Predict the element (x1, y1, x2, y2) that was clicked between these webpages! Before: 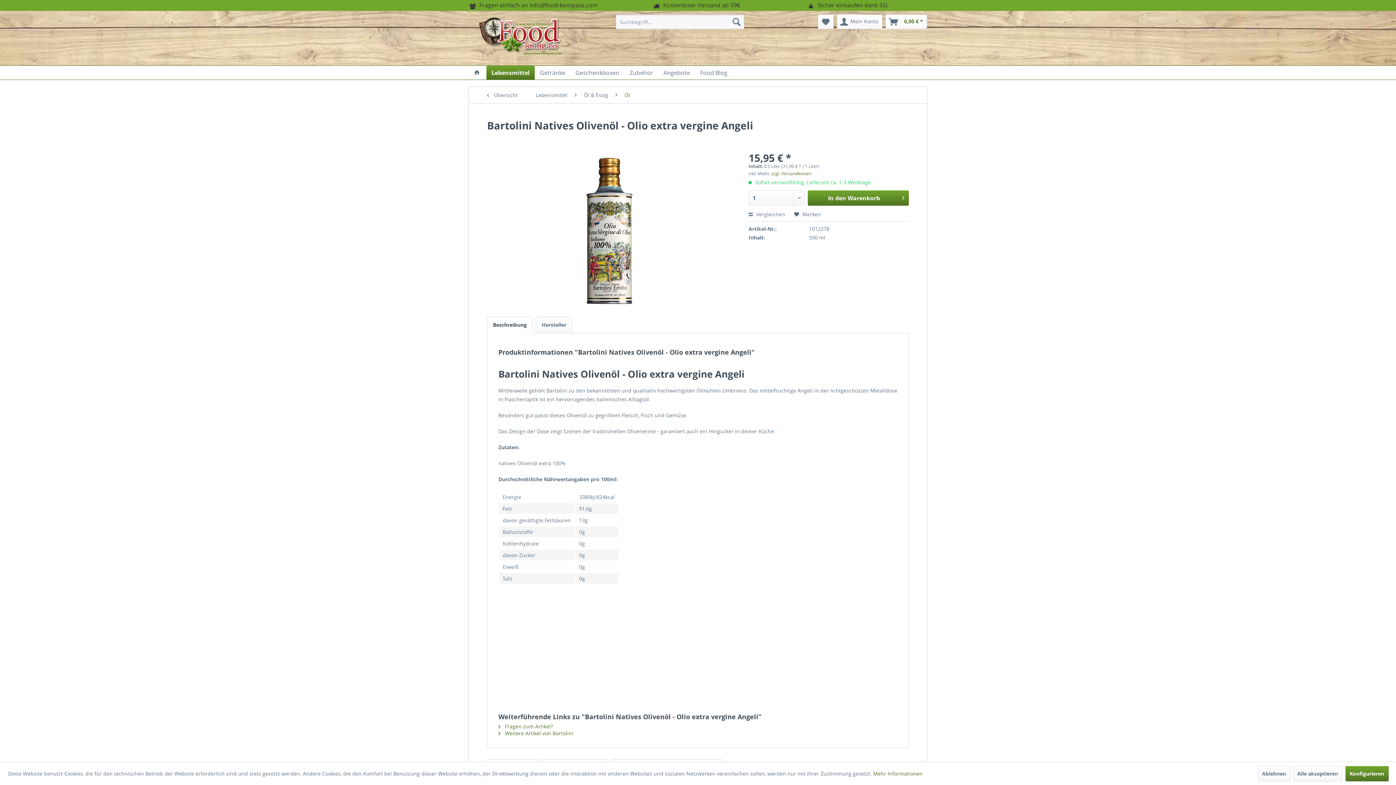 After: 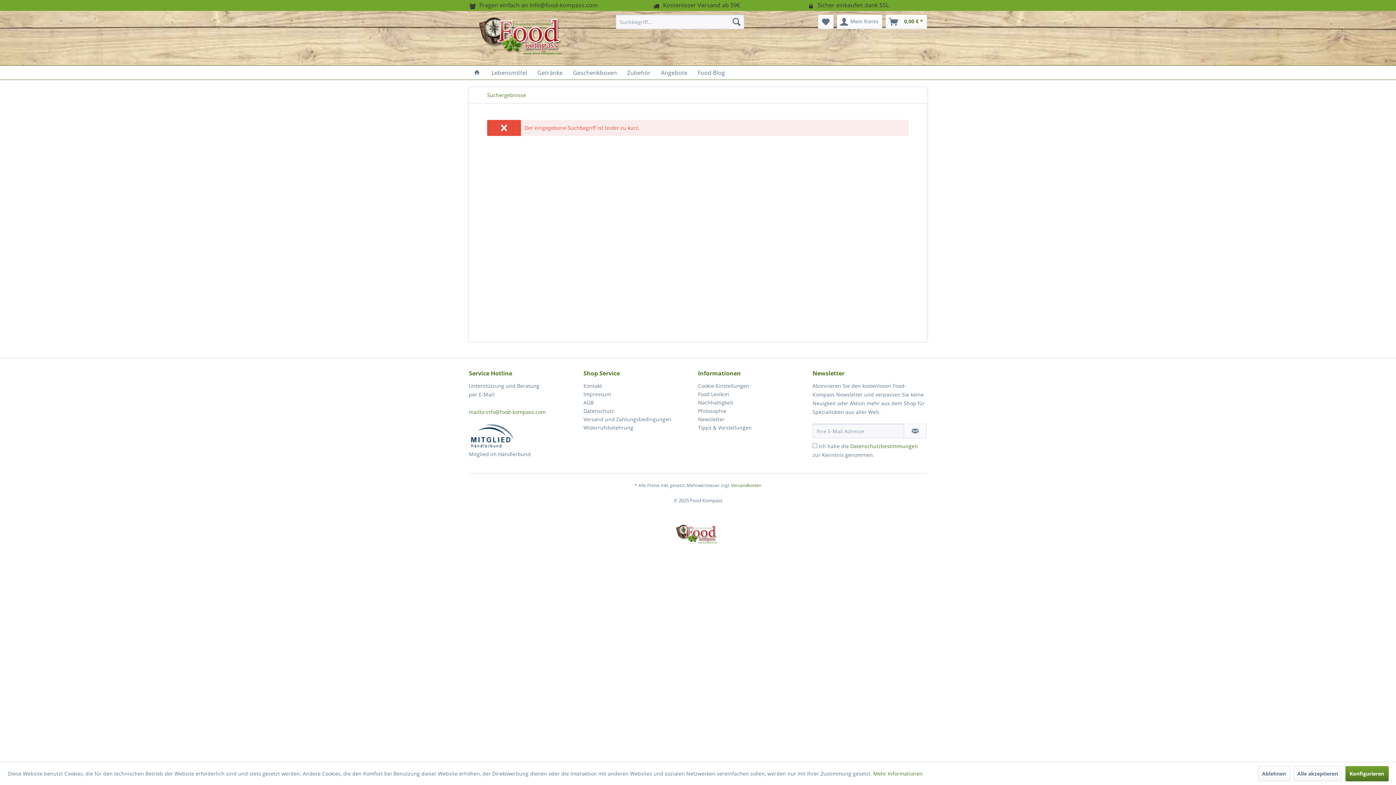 Action: bbox: (729, 14, 744, 29) label: Suchen